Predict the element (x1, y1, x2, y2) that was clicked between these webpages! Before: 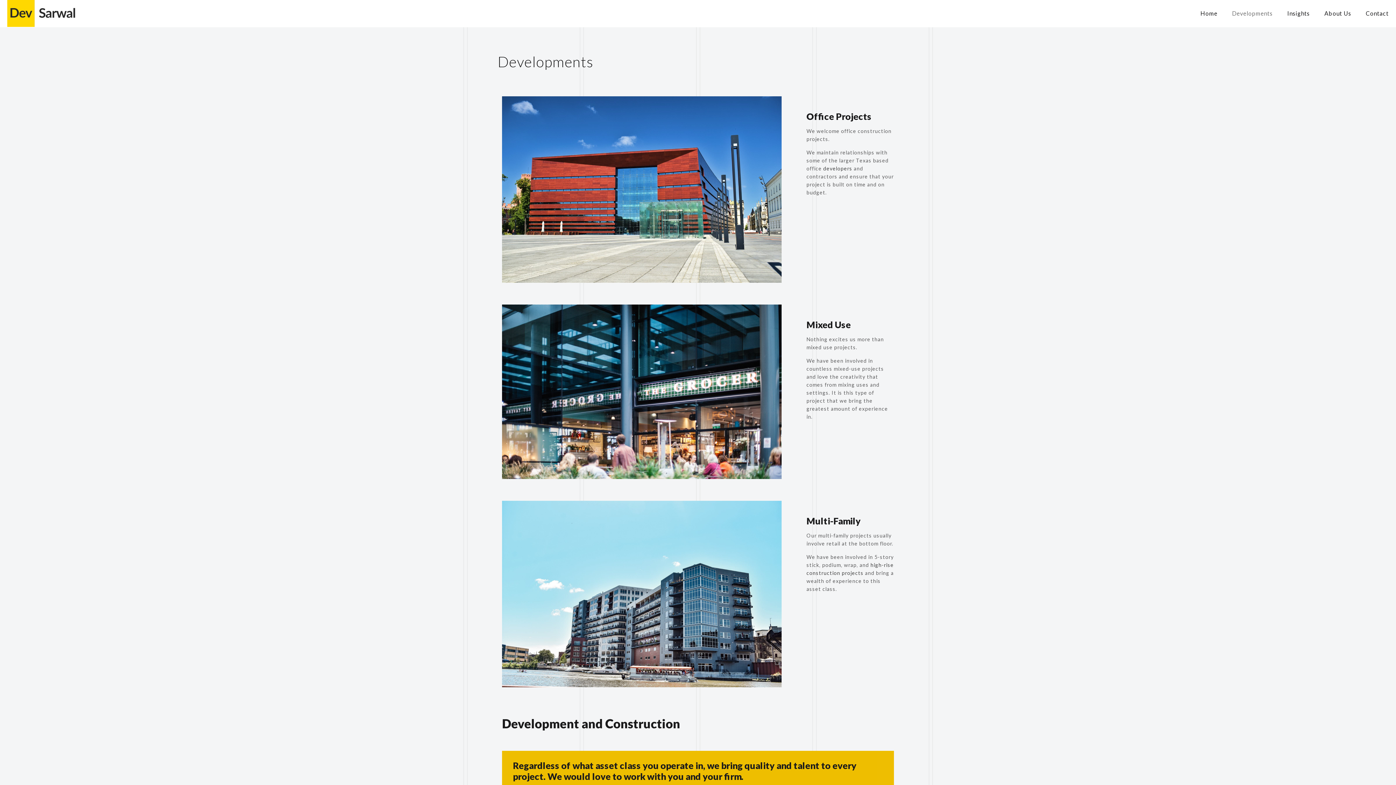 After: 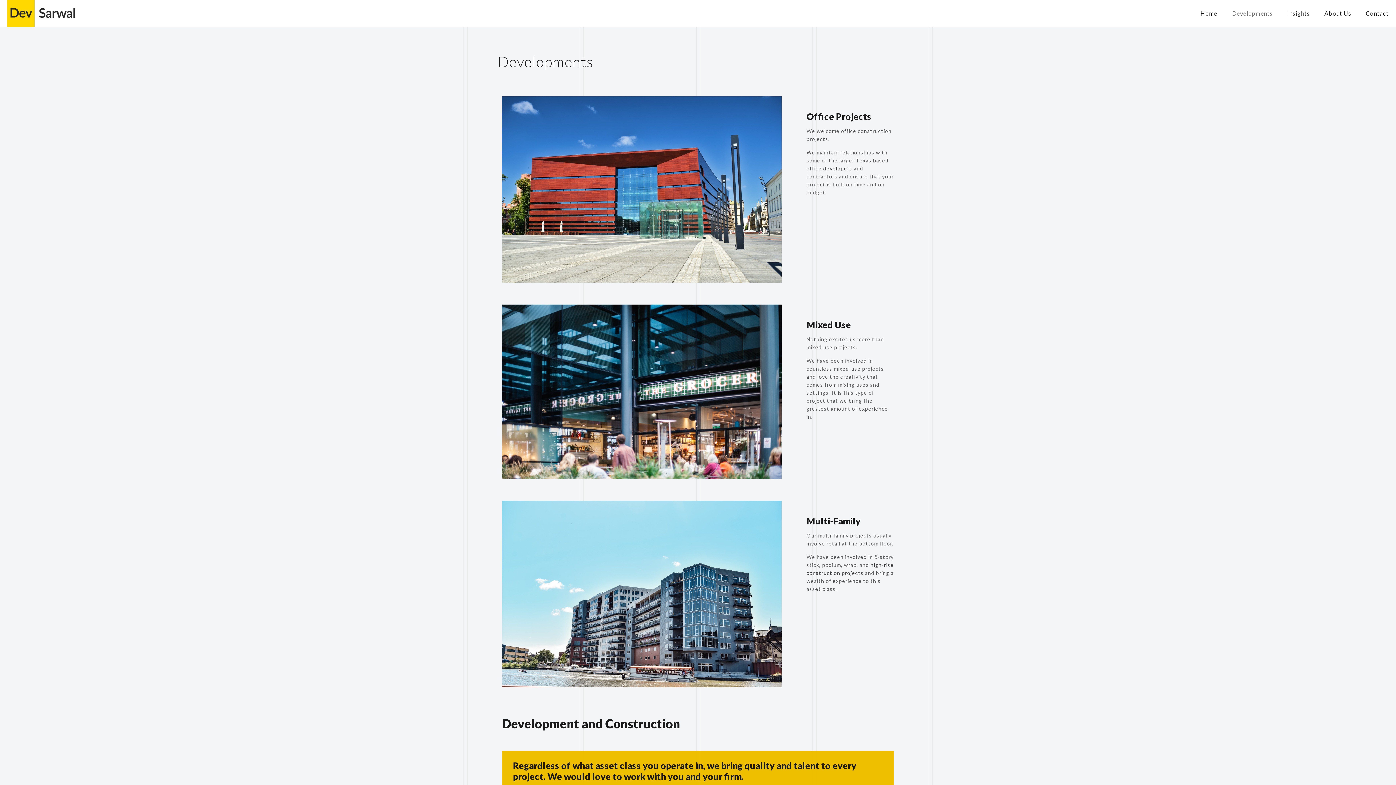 Action: bbox: (1225, 0, 1280, 26) label: Developments